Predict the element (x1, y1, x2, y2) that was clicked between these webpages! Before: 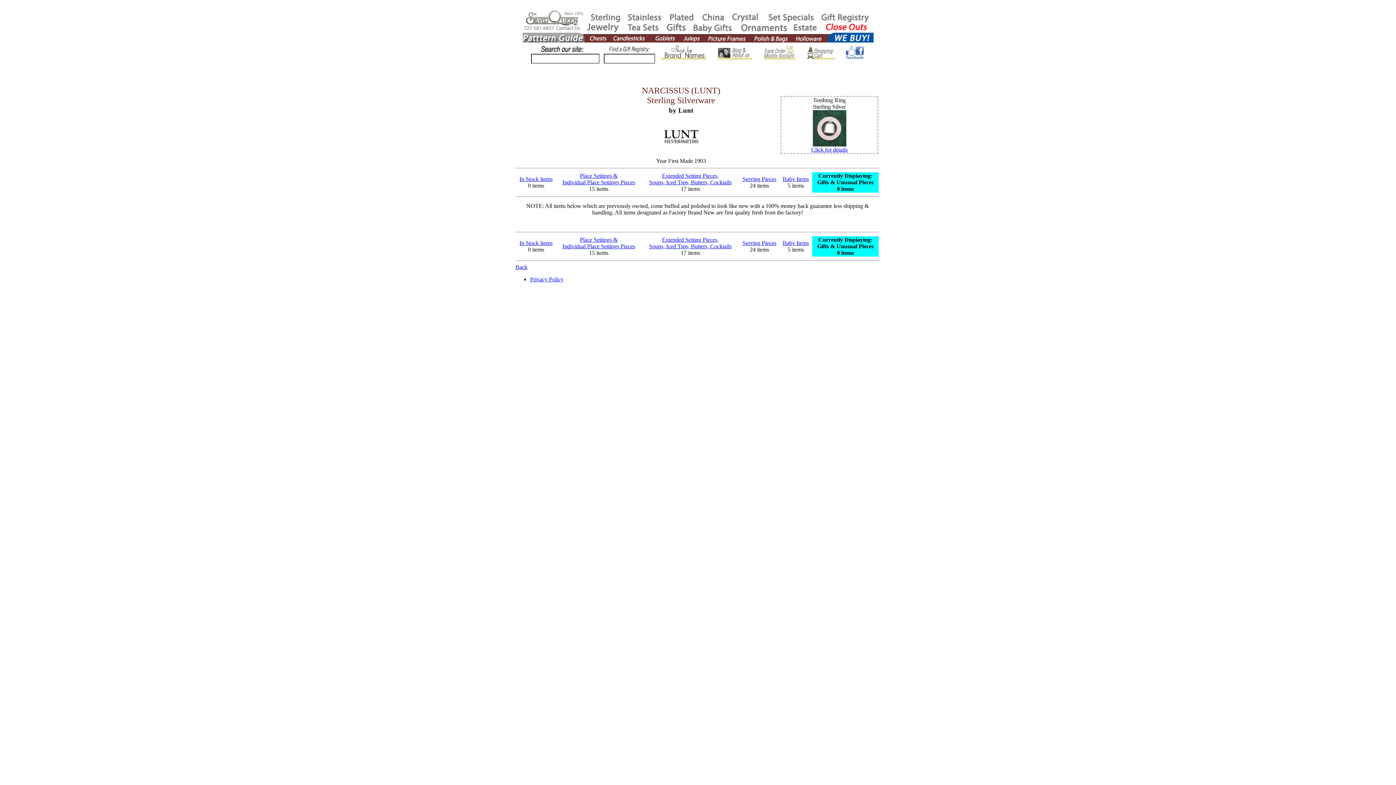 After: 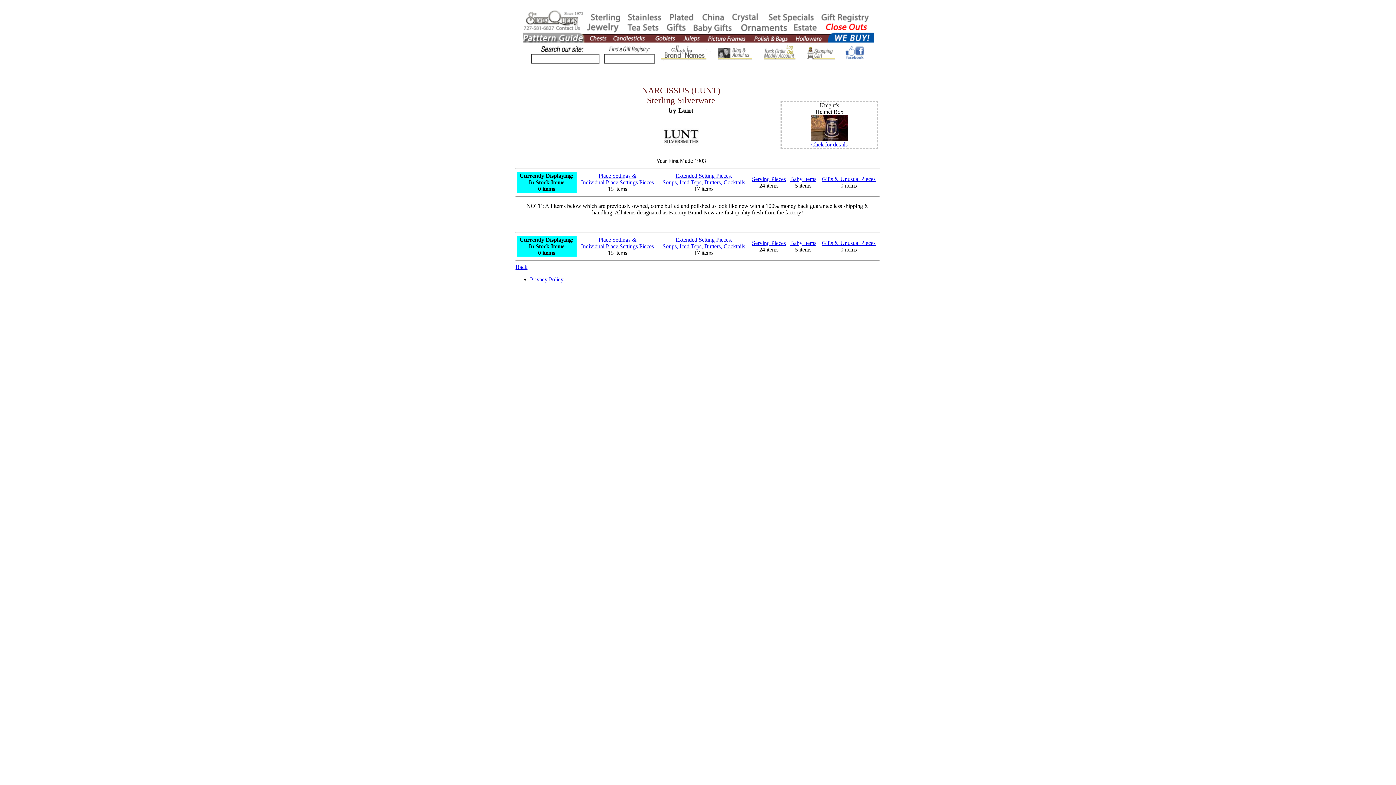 Action: label: In Stock Items bbox: (519, 240, 552, 246)